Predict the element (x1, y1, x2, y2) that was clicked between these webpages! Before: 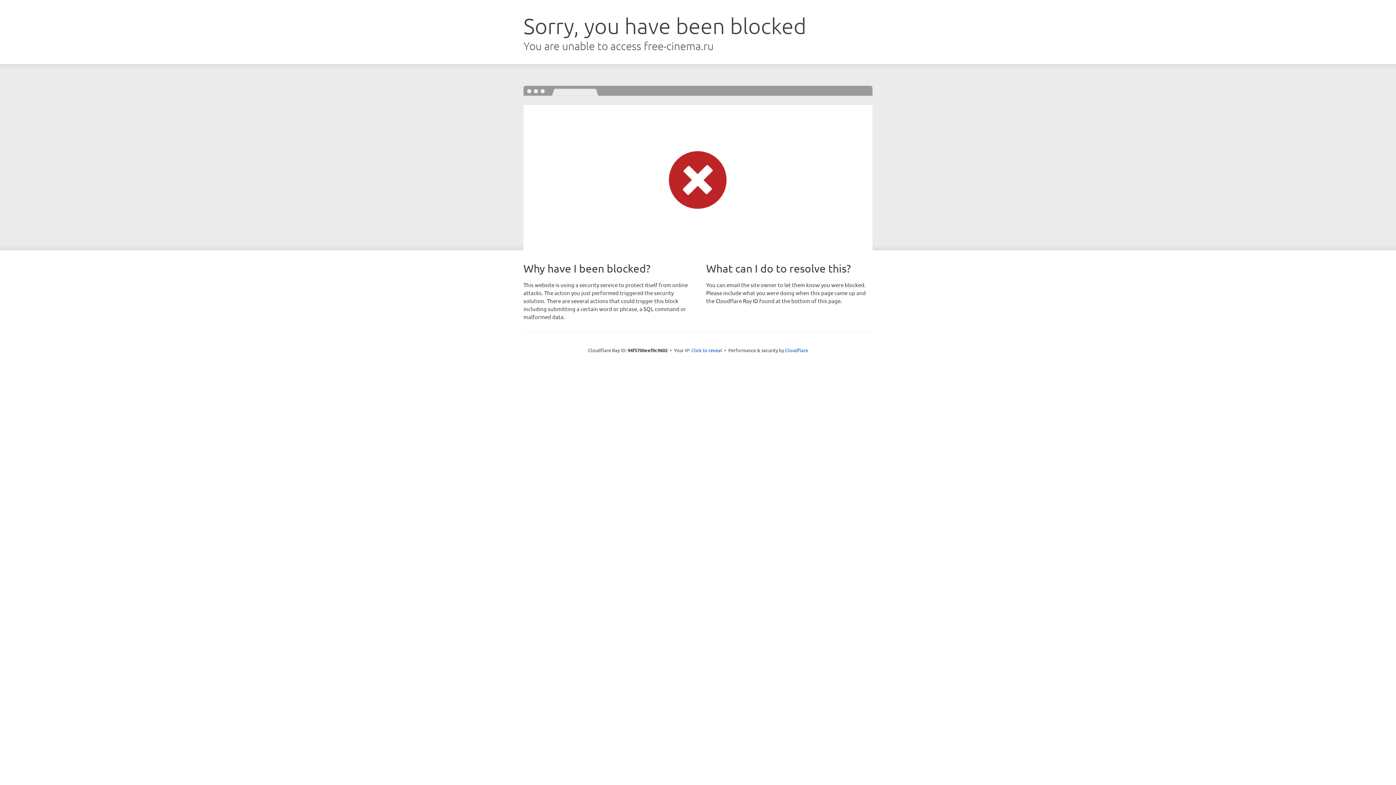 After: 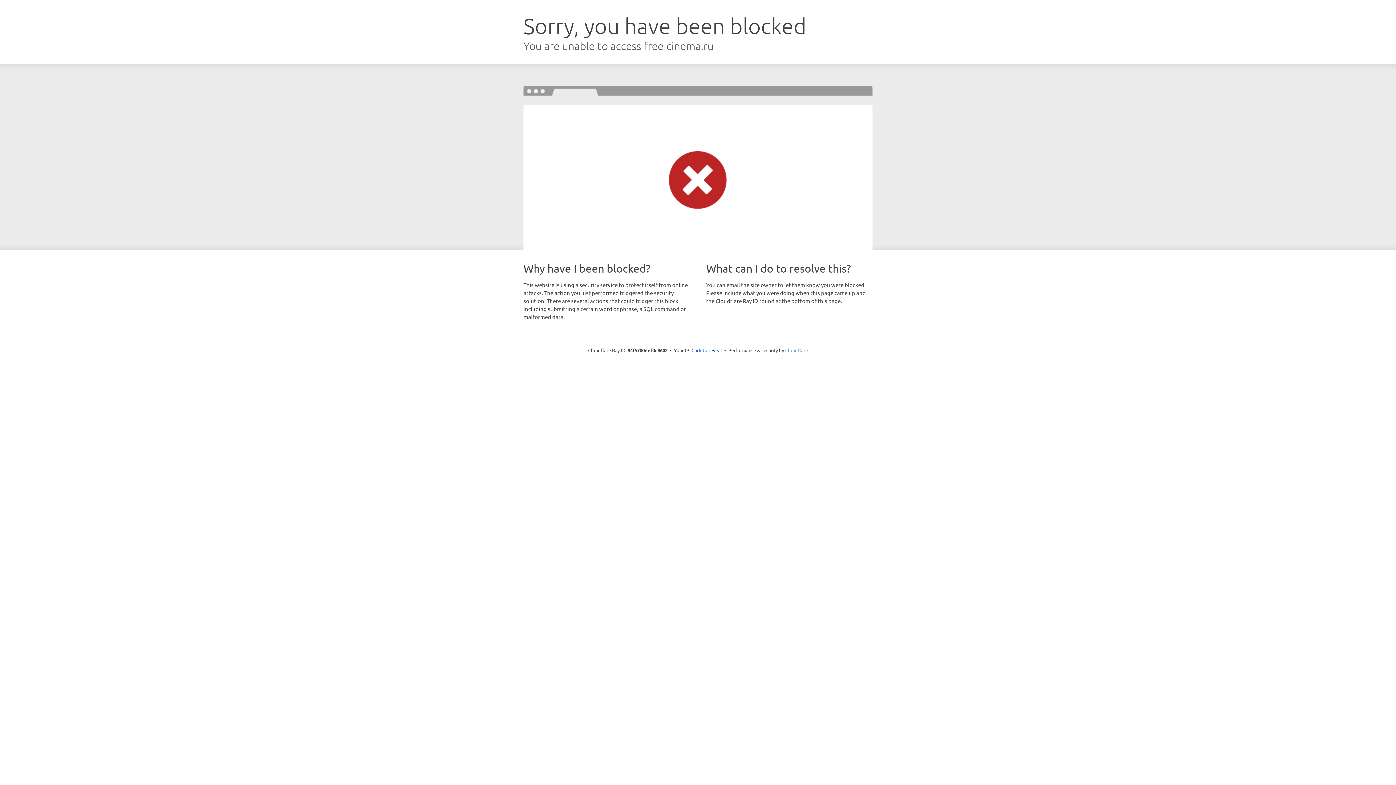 Action: label: Cloudflare bbox: (785, 347, 808, 353)